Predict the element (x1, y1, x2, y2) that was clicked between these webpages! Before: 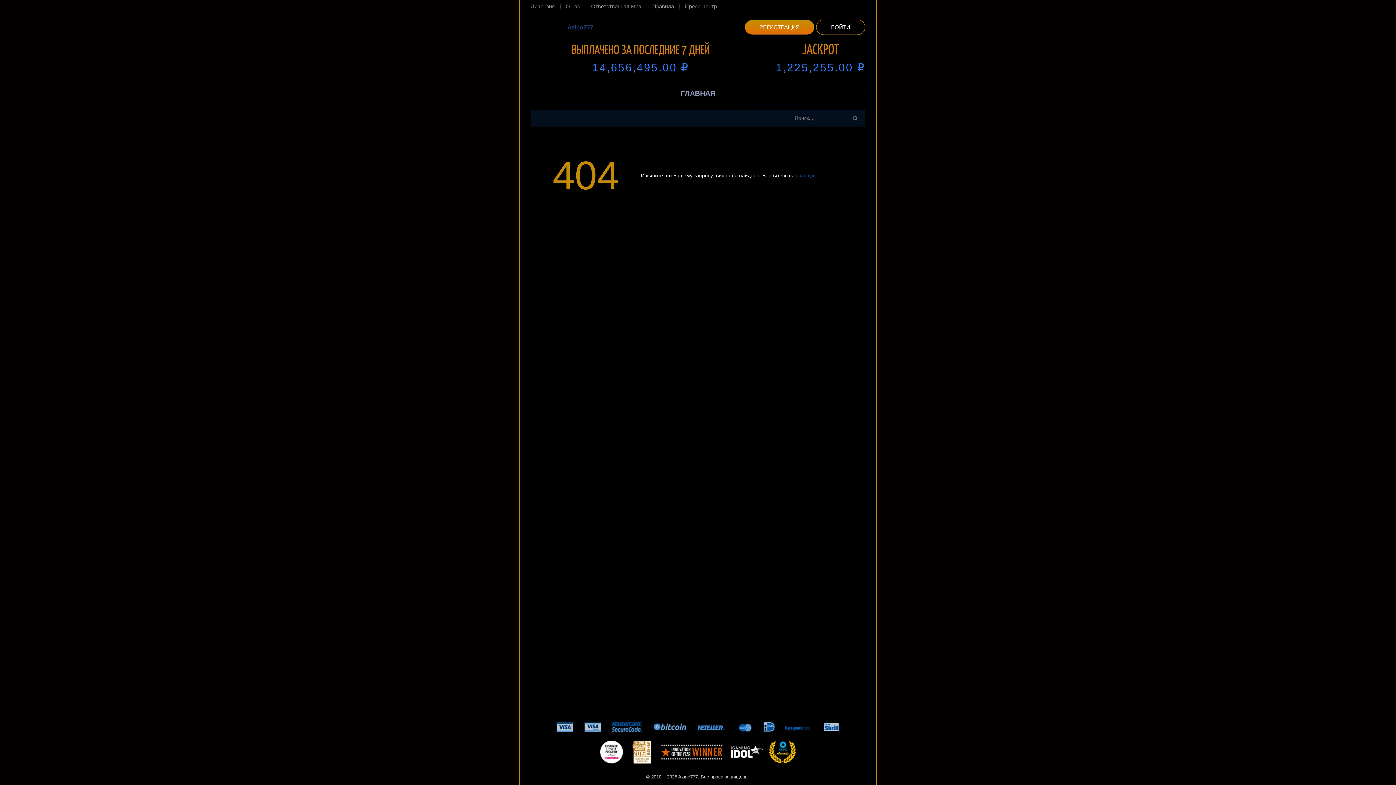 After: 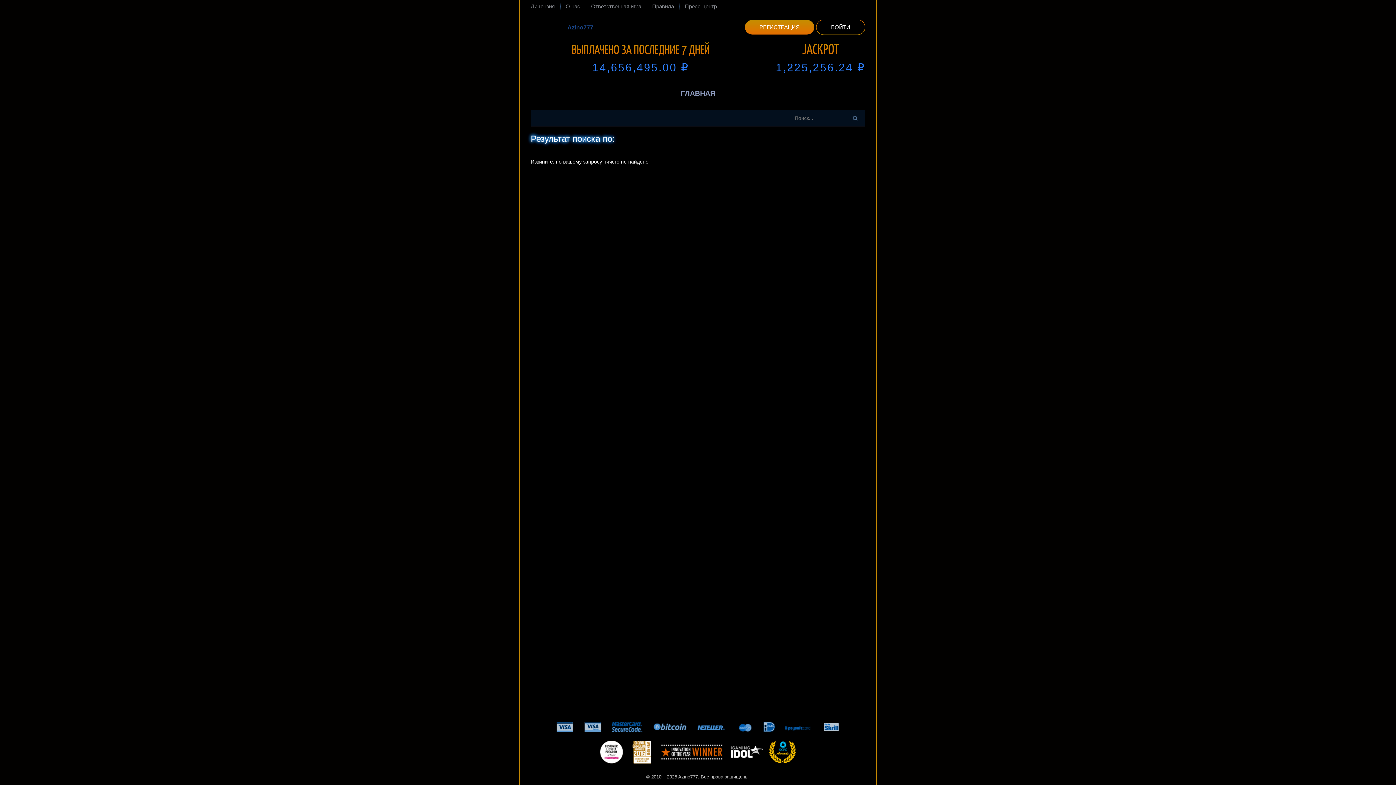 Action: label: Найти bbox: (849, 112, 861, 124)